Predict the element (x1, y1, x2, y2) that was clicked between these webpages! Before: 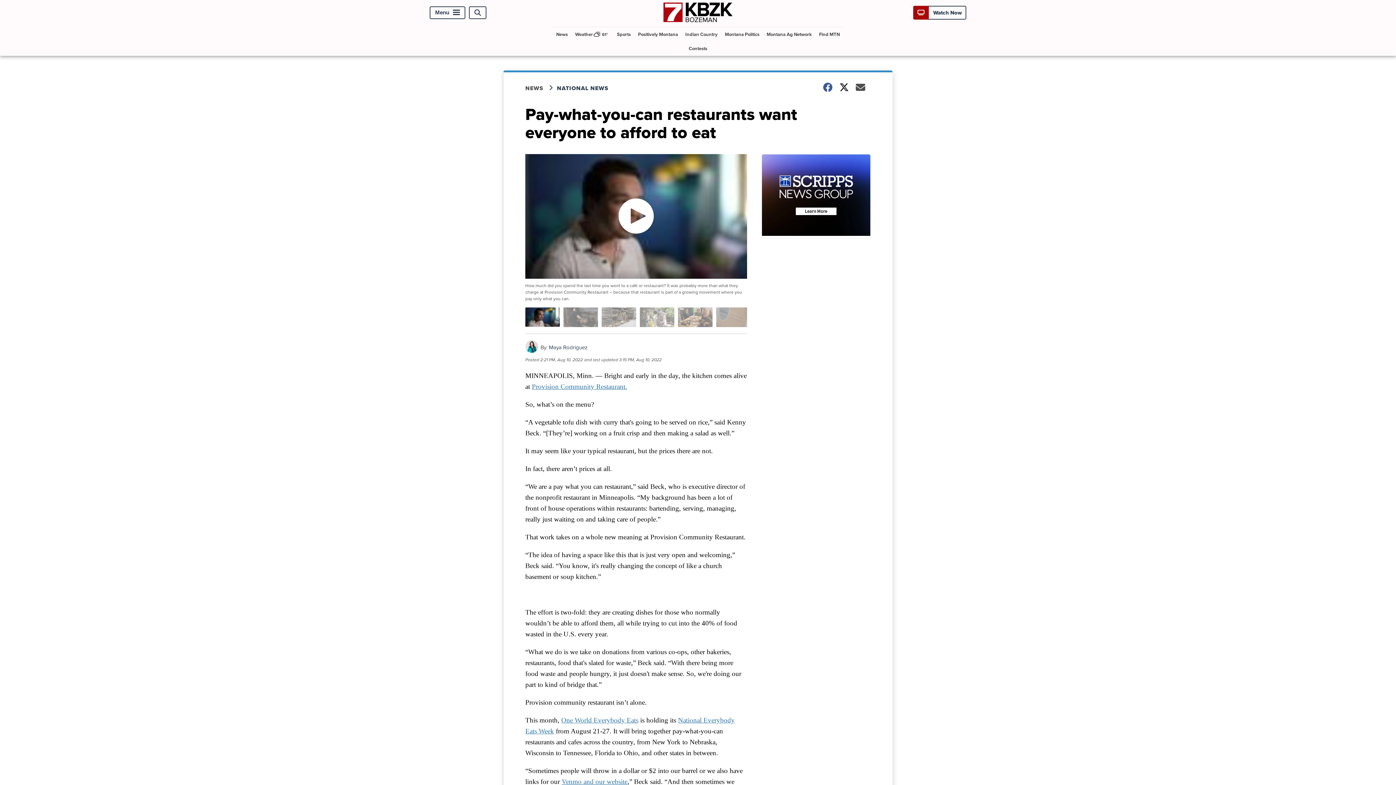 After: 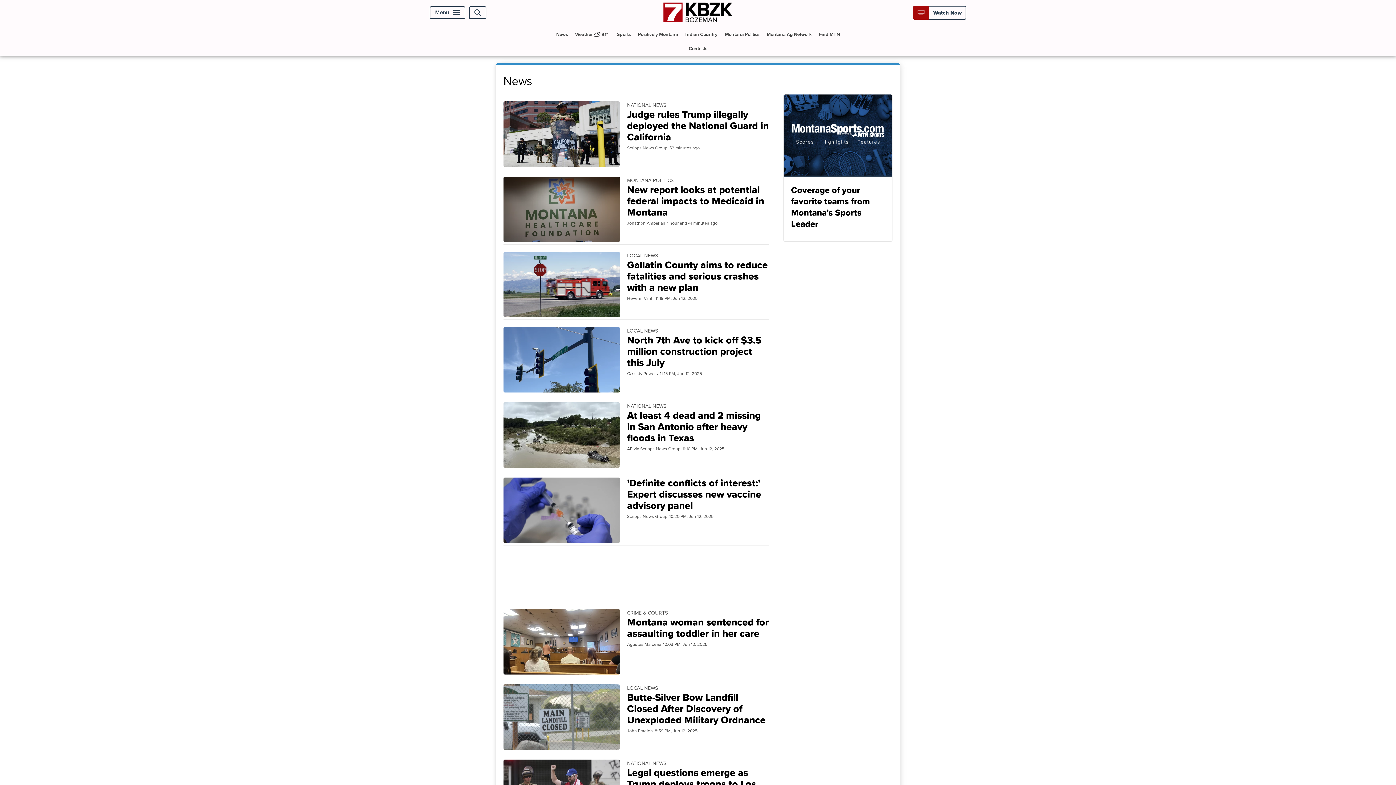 Action: bbox: (525, 84, 557, 92) label: NEWS